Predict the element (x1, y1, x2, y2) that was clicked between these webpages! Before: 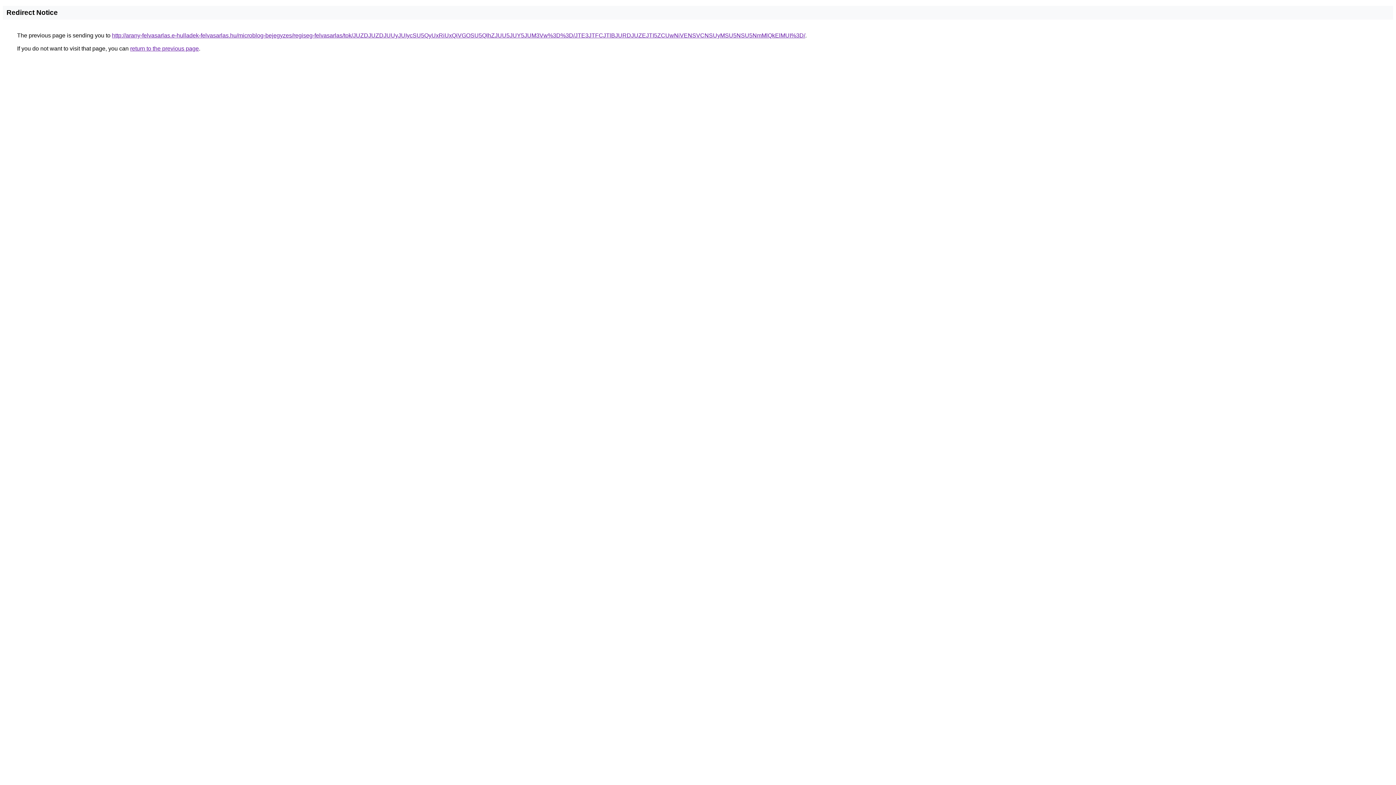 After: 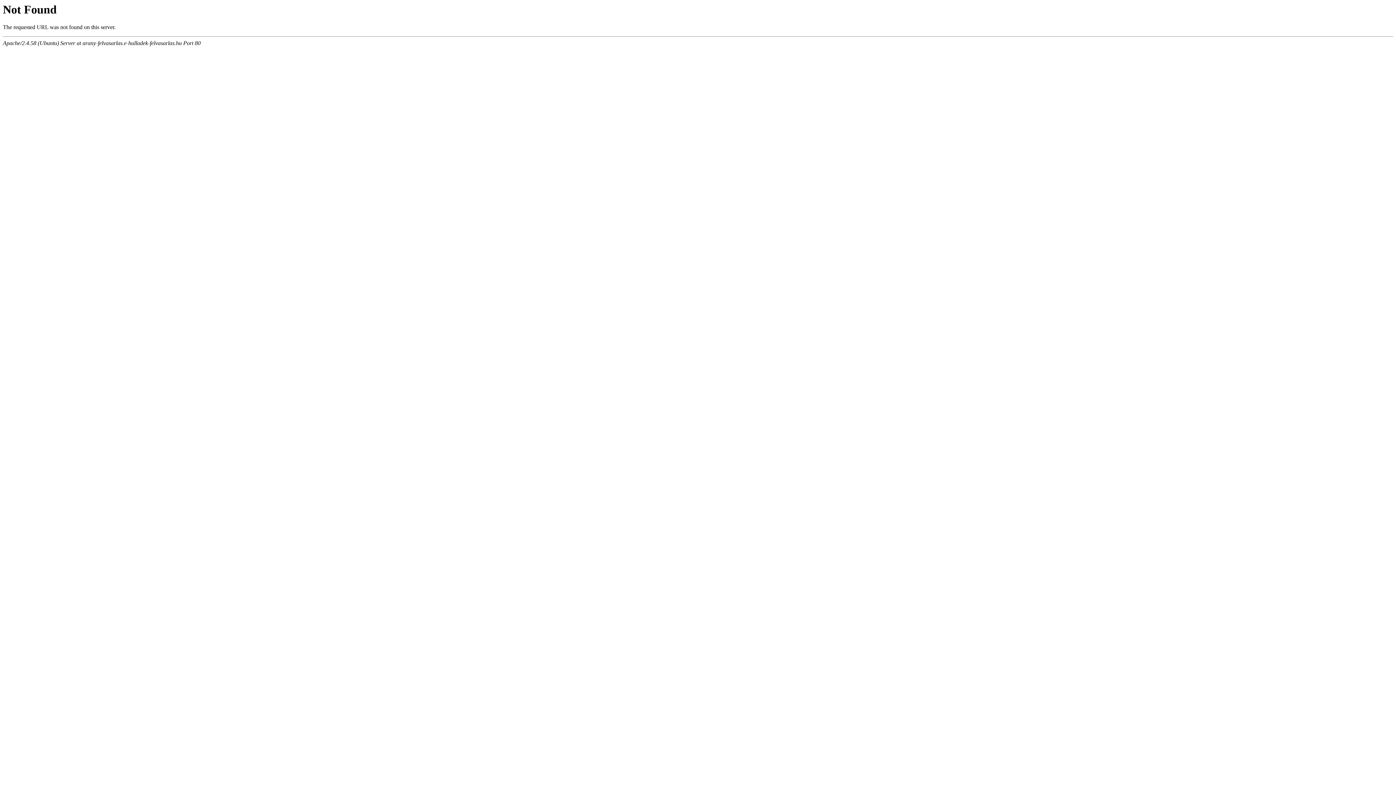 Action: label: http://arany-felvasarlas.e-hulladek-felvasarlas.hu/microblog-bejegyzes/regiseg-felvasarlas/tok/JUZDJUZDJUUyJUIycSU5QyUxRiUxQiVGOSU5QlhZJUU5JUY5JUM3Vw%3D%3D/JTE3JTFCJTlBJURDJUZEJTI5ZCUwNiVENSVCNSUyMSU5NSU5NmMlQkElMUI%3D/ bbox: (112, 32, 805, 38)